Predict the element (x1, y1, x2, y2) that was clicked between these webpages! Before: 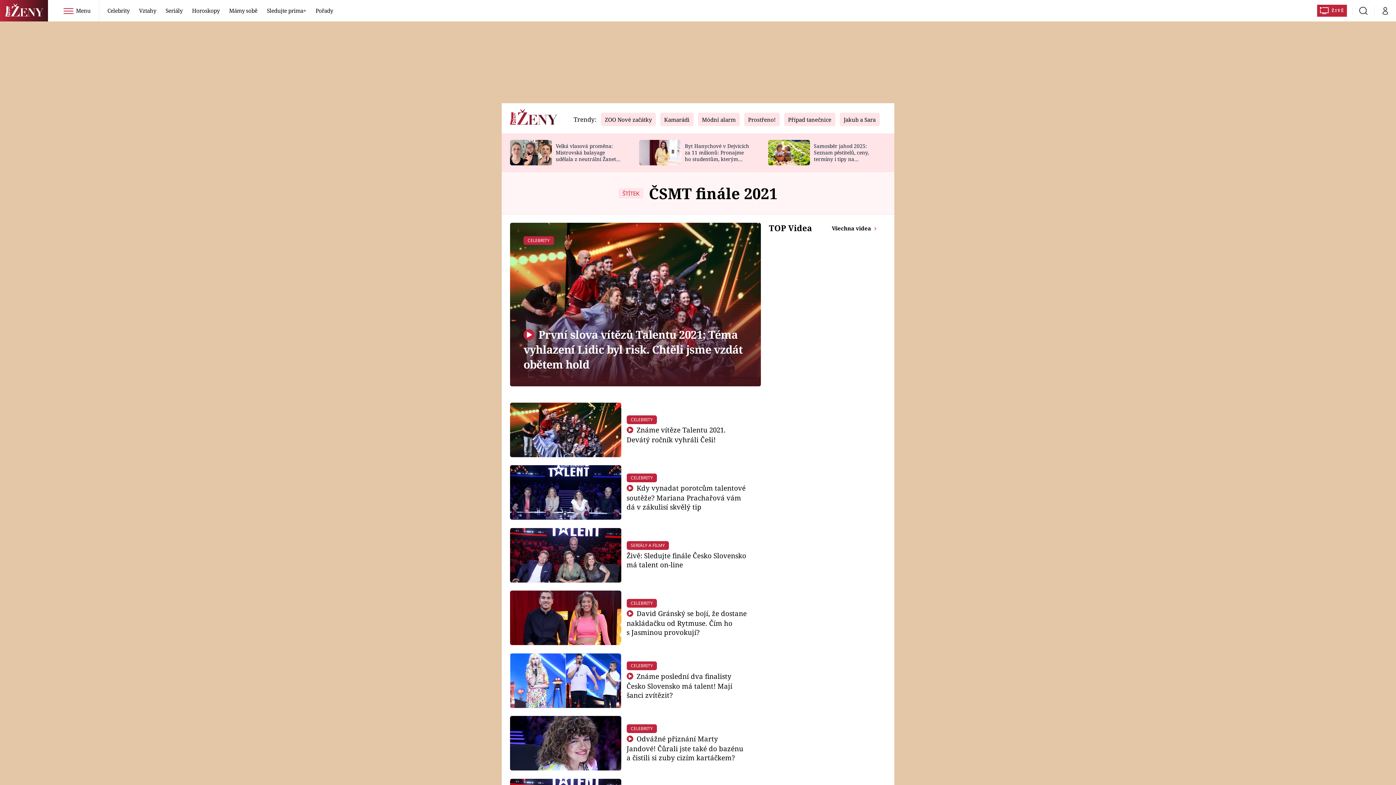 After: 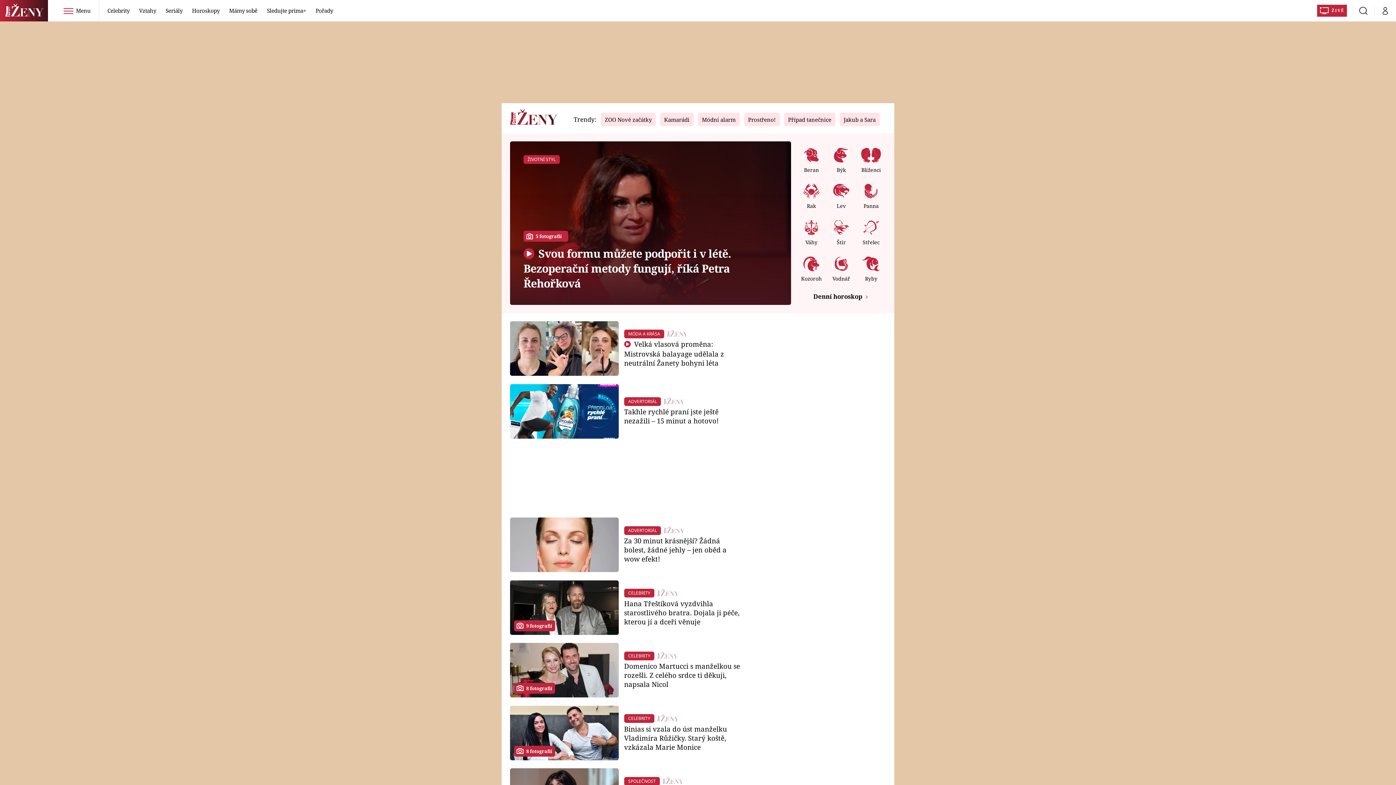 Action: bbox: (510, 111, 557, 124)